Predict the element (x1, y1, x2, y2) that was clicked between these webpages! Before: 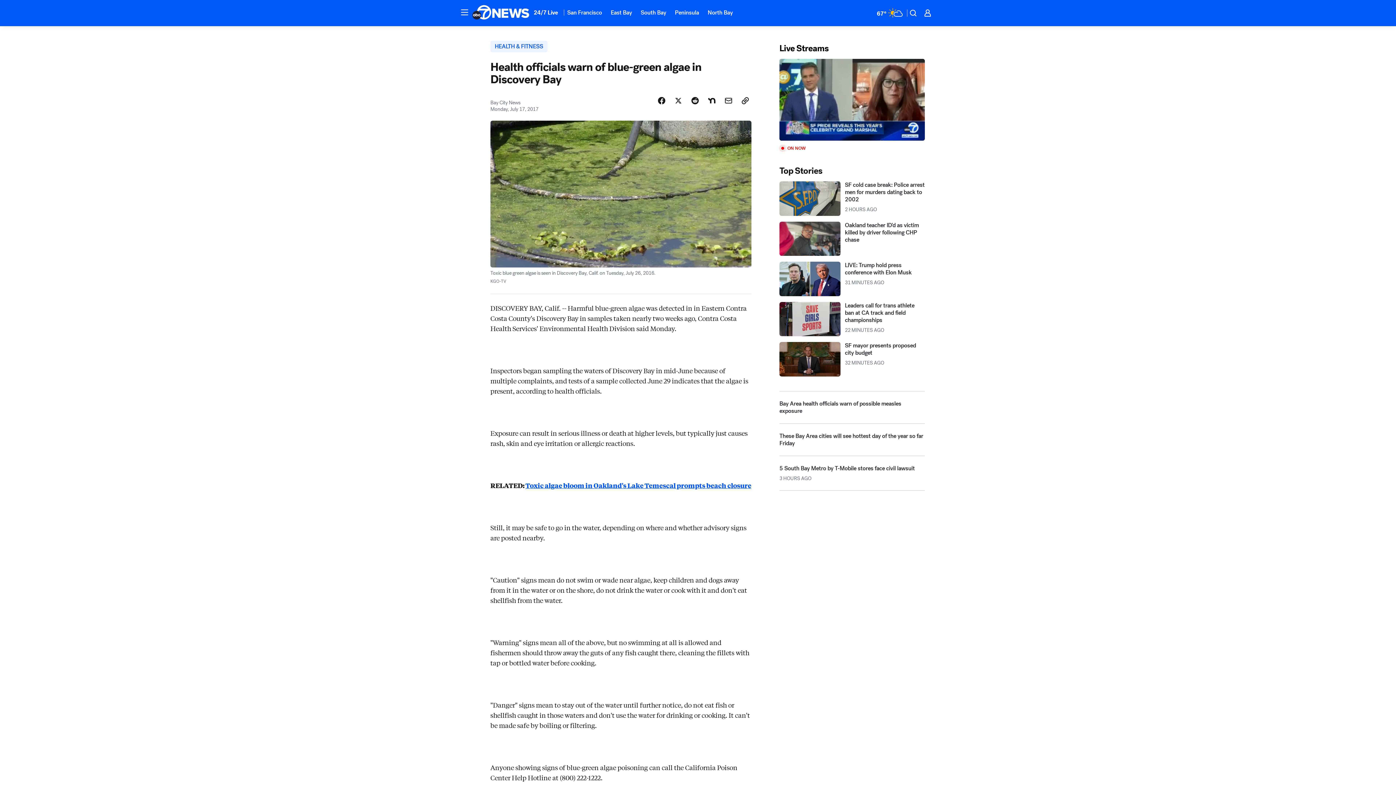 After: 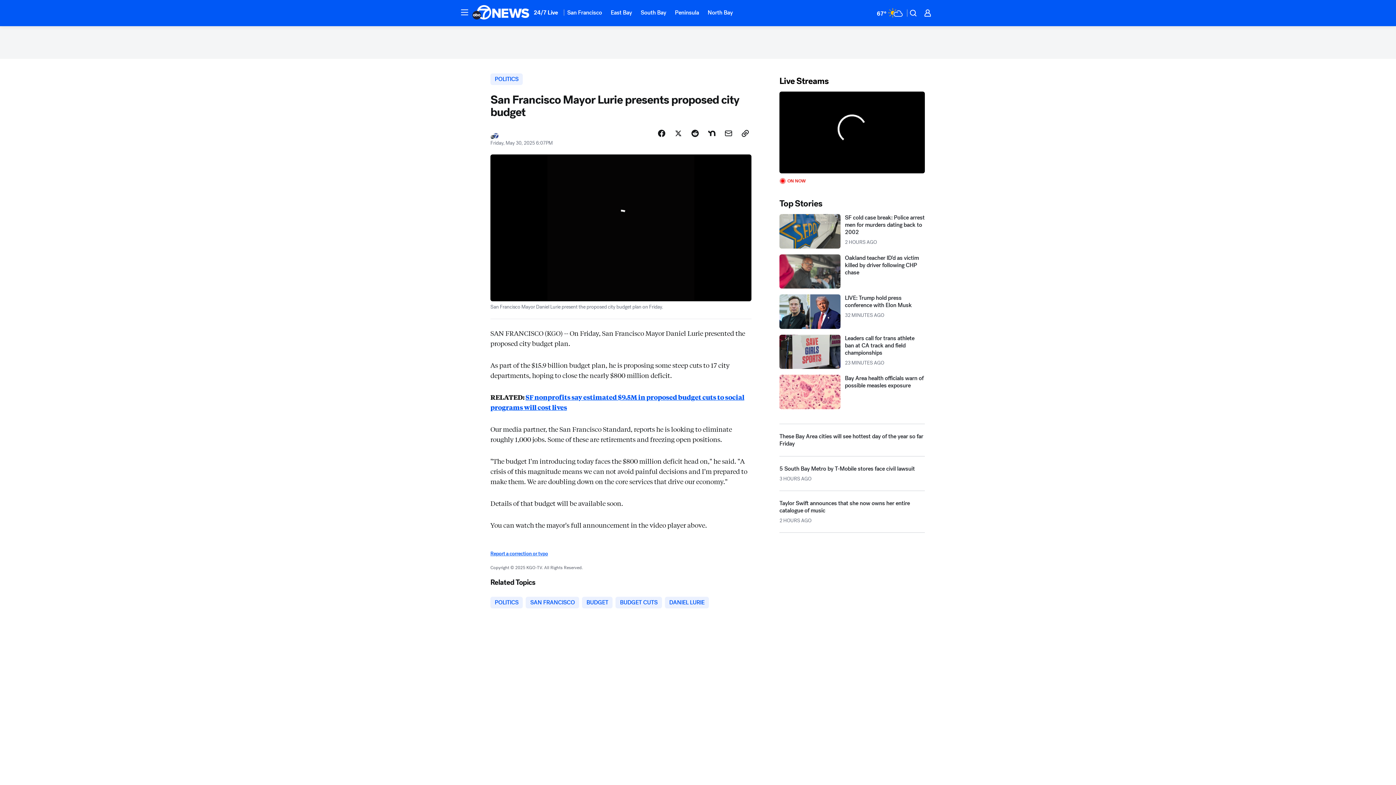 Action: bbox: (779, 374, 925, 409) label: SF mayor presents proposed city budget 2025-05-30T18:07:56.000Z